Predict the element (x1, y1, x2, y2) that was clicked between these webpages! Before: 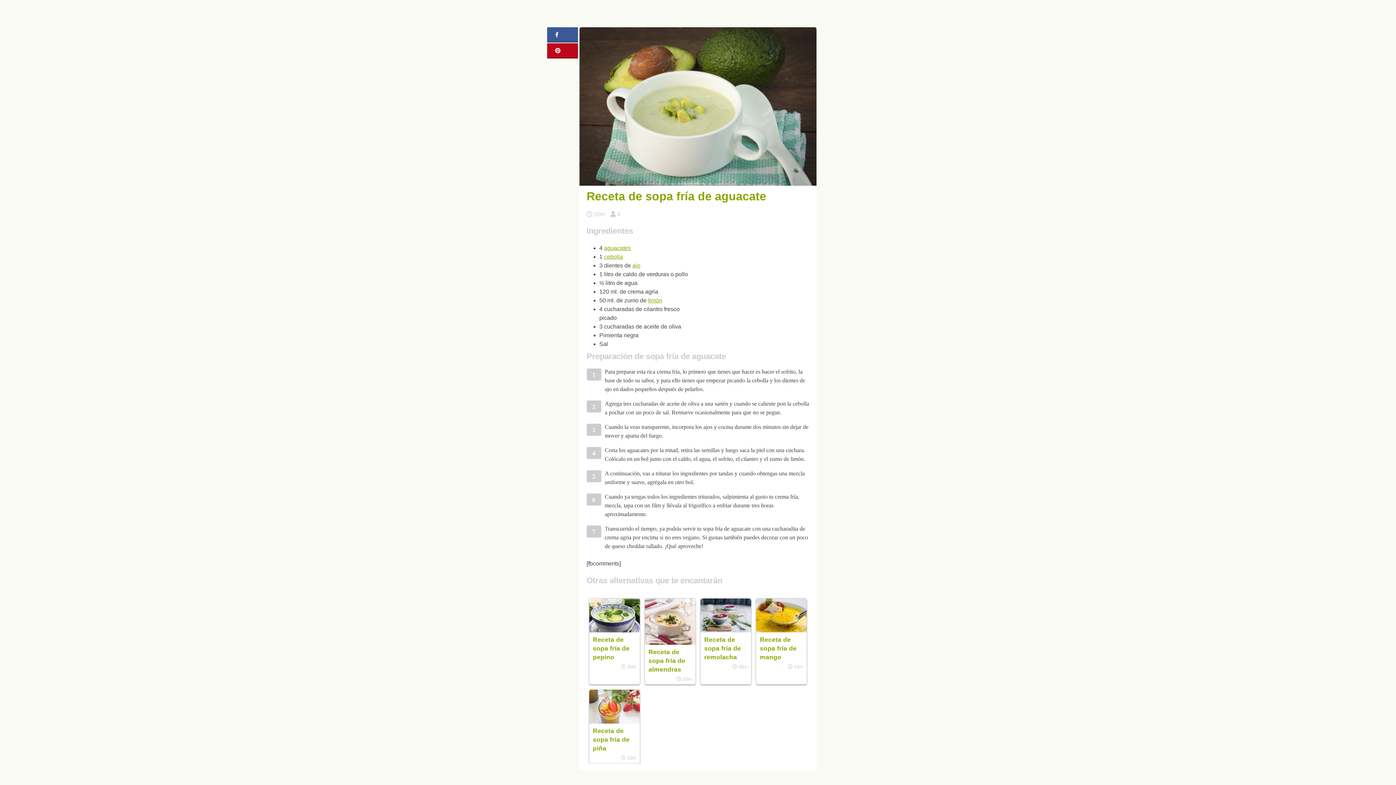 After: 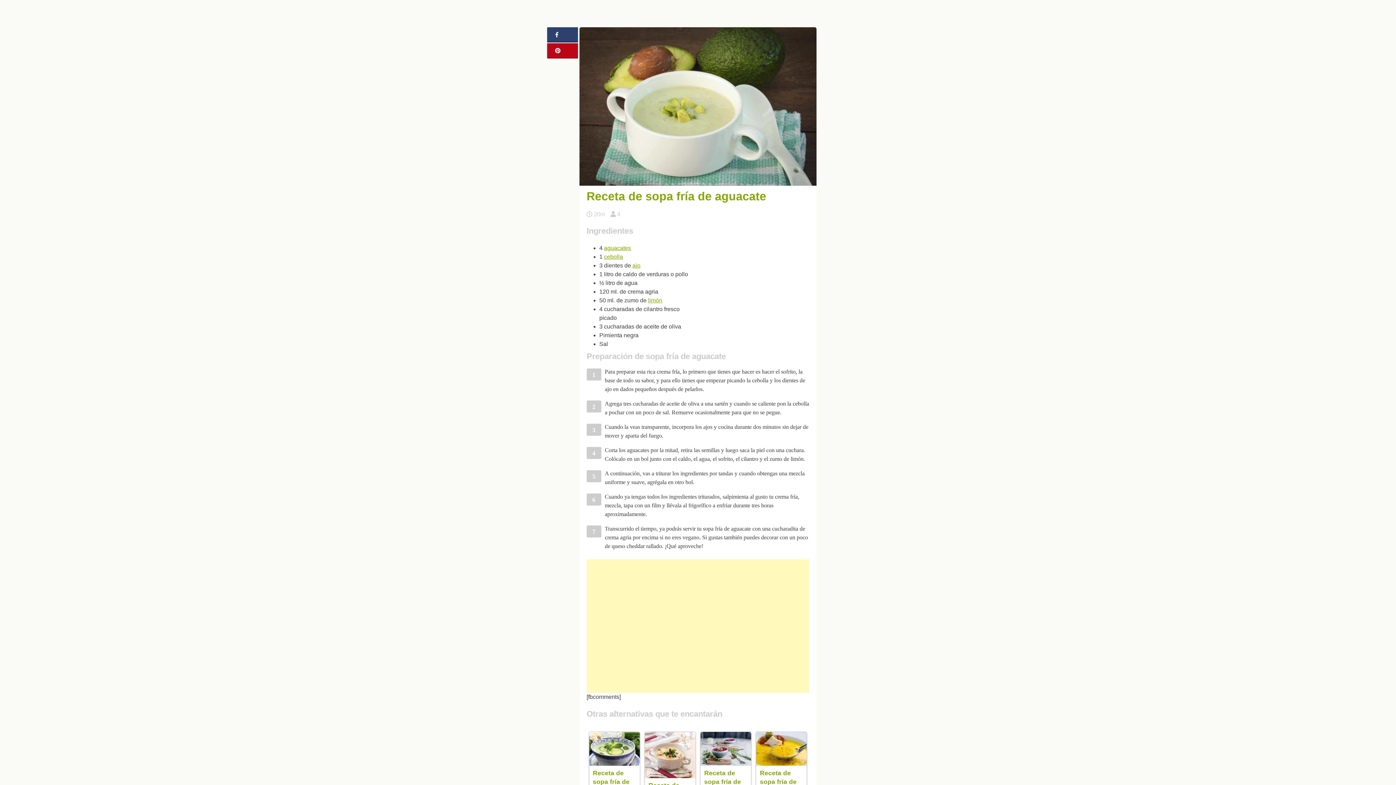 Action: bbox: (547, 27, 578, 42)